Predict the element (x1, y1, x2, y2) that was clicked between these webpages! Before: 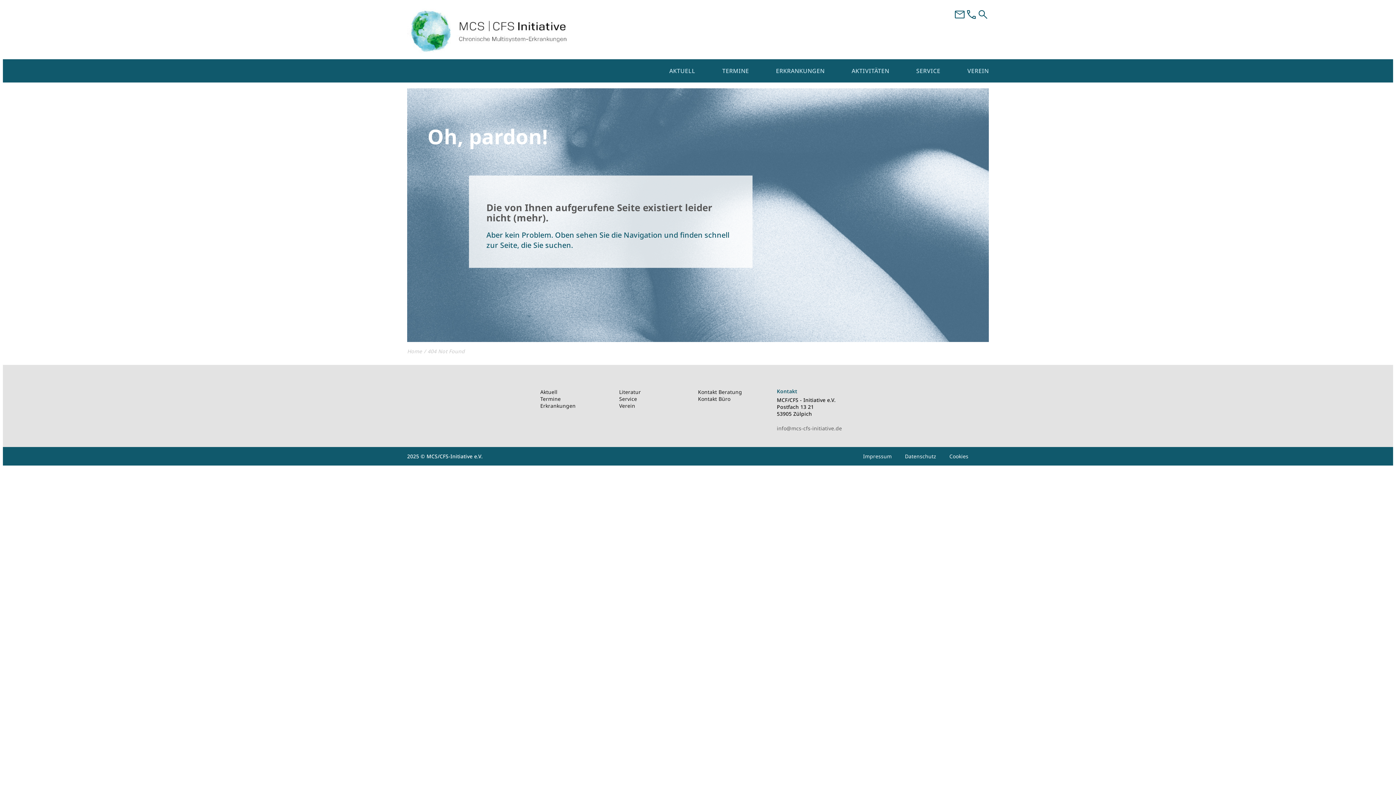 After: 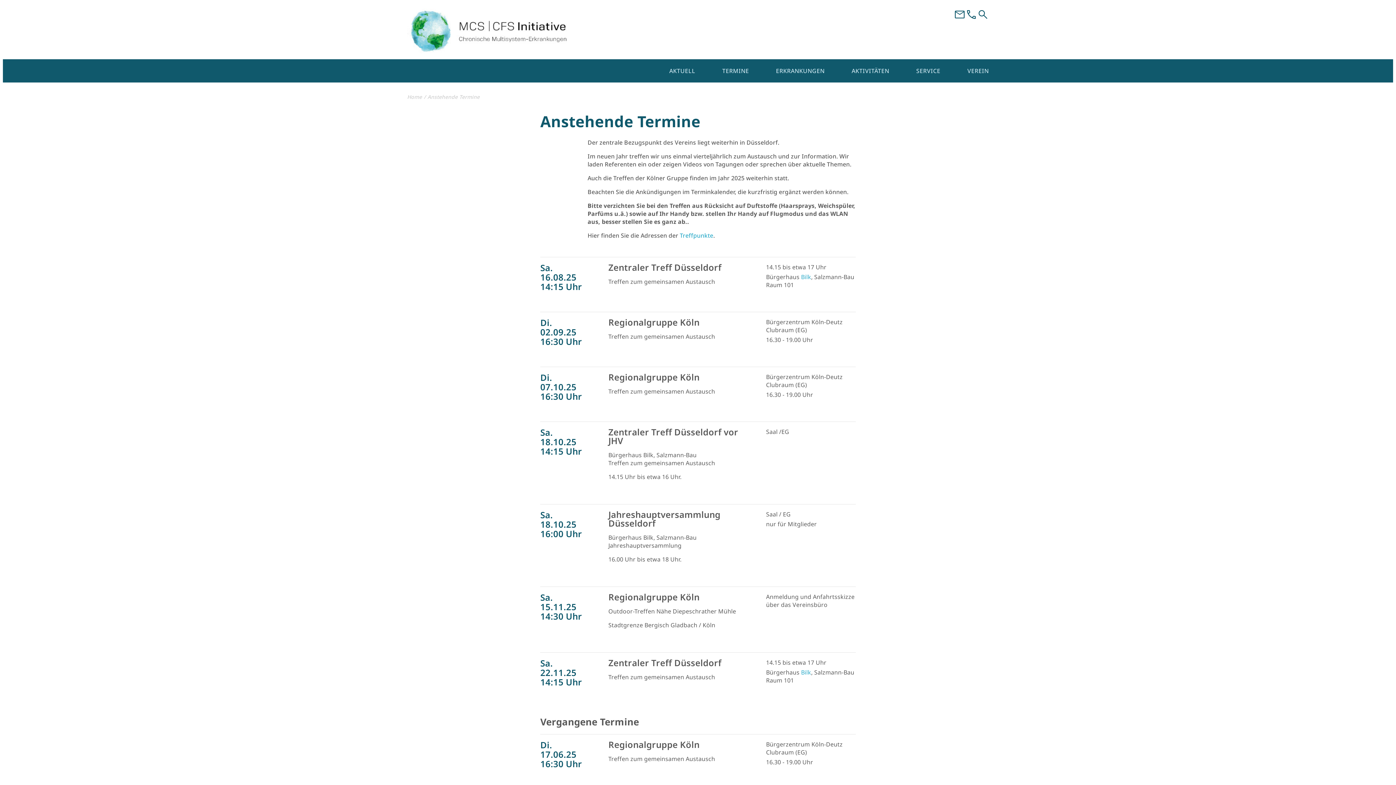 Action: bbox: (696, 68, 749, 73) label: TERMINE